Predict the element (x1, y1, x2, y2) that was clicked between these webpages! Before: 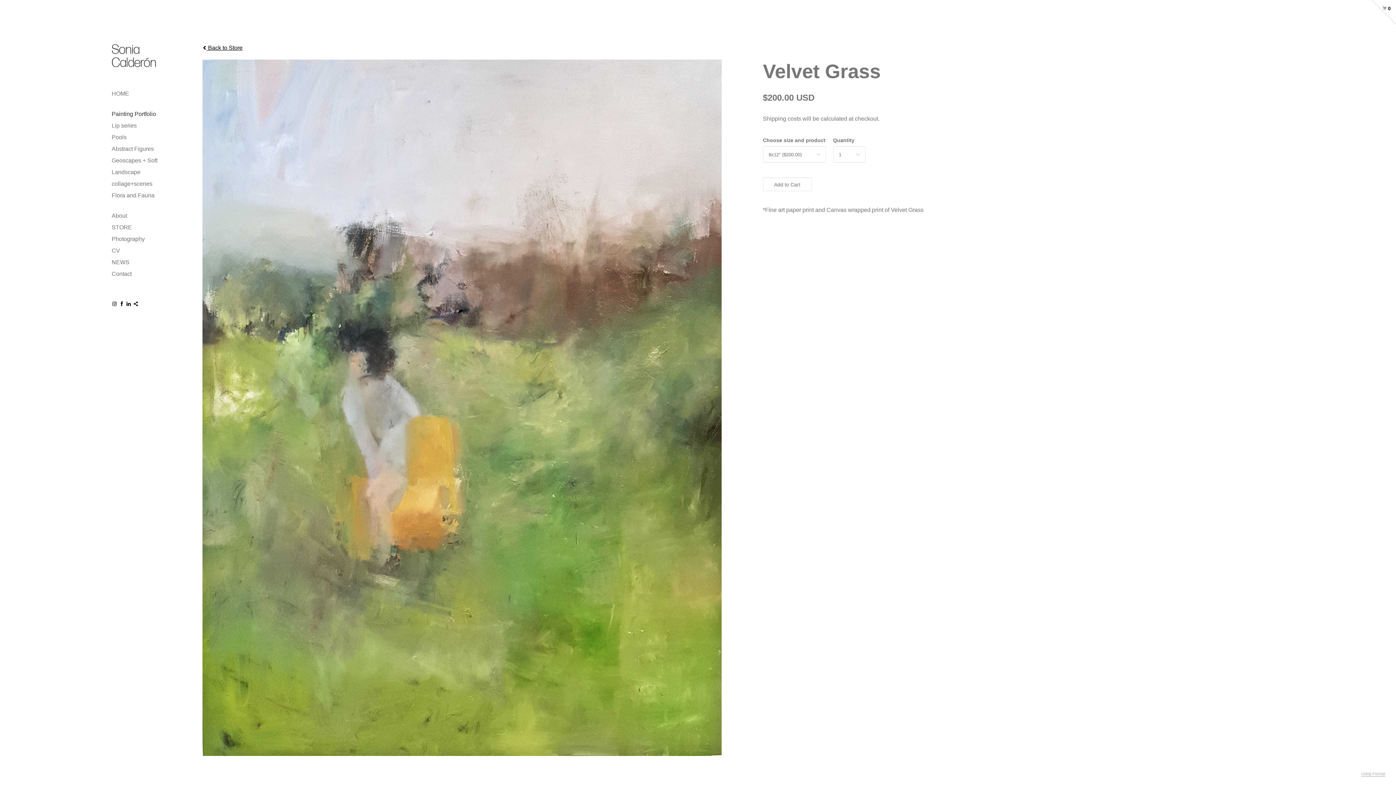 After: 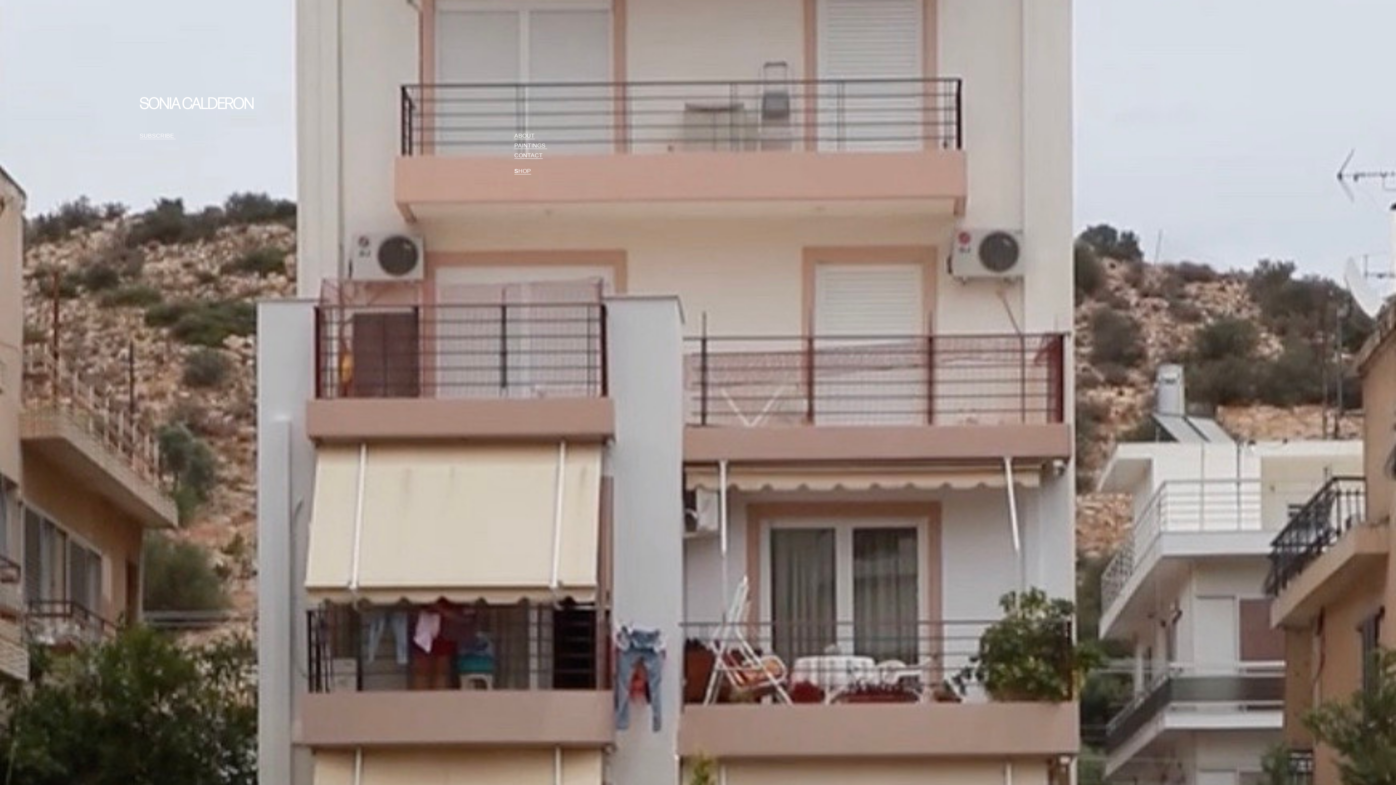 Action: bbox: (111, 42, 156, 70) label: Sonia Calderón